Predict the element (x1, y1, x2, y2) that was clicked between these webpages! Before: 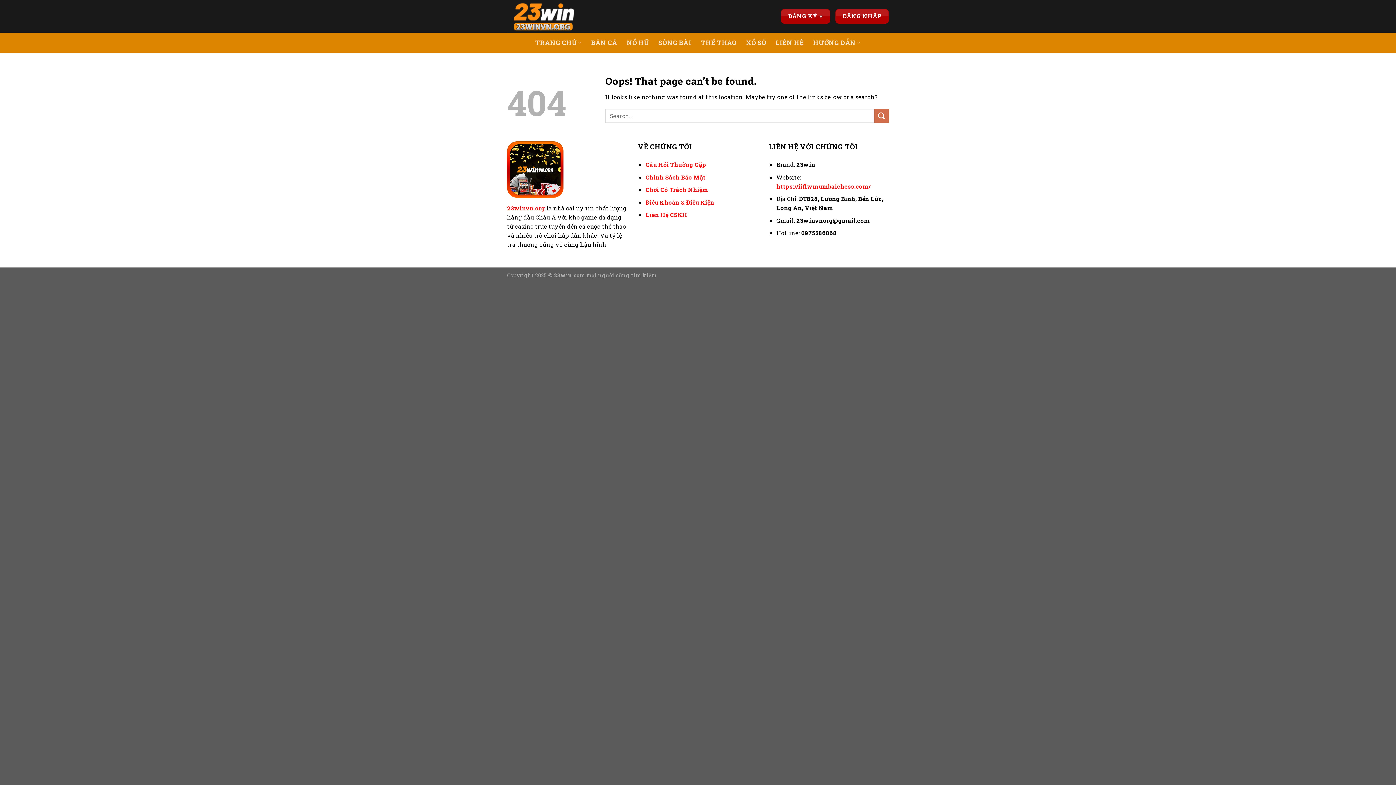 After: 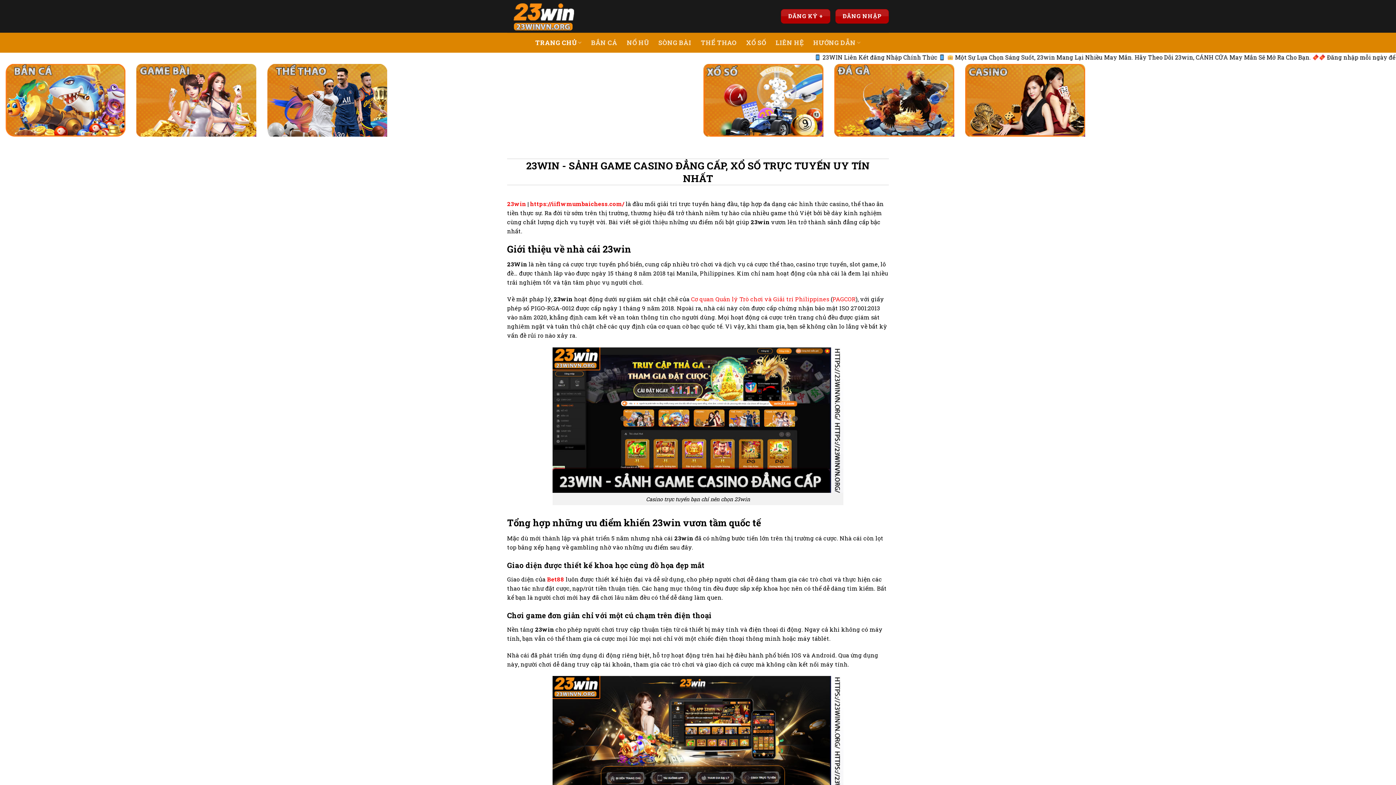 Action: bbox: (535, 35, 581, 49) label: TRANG CHỦ